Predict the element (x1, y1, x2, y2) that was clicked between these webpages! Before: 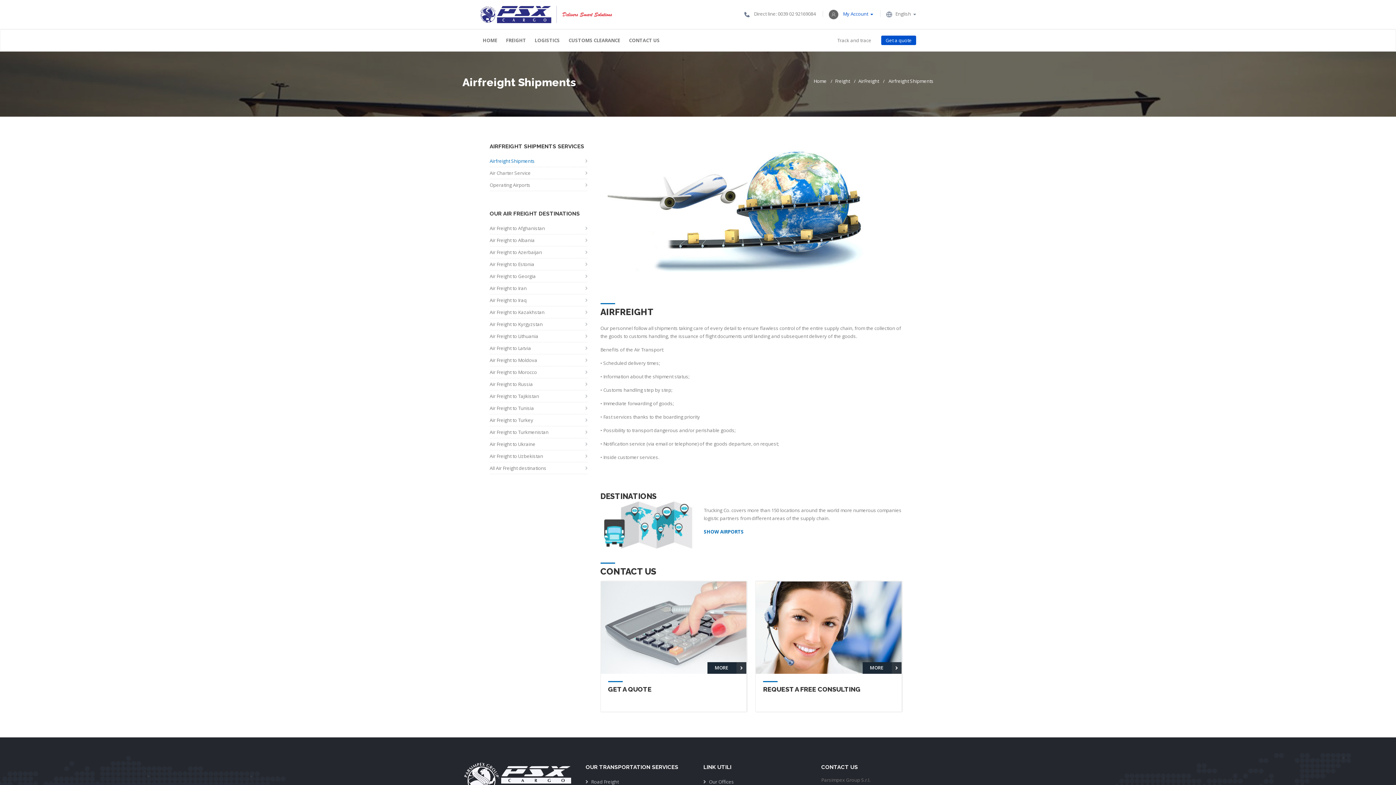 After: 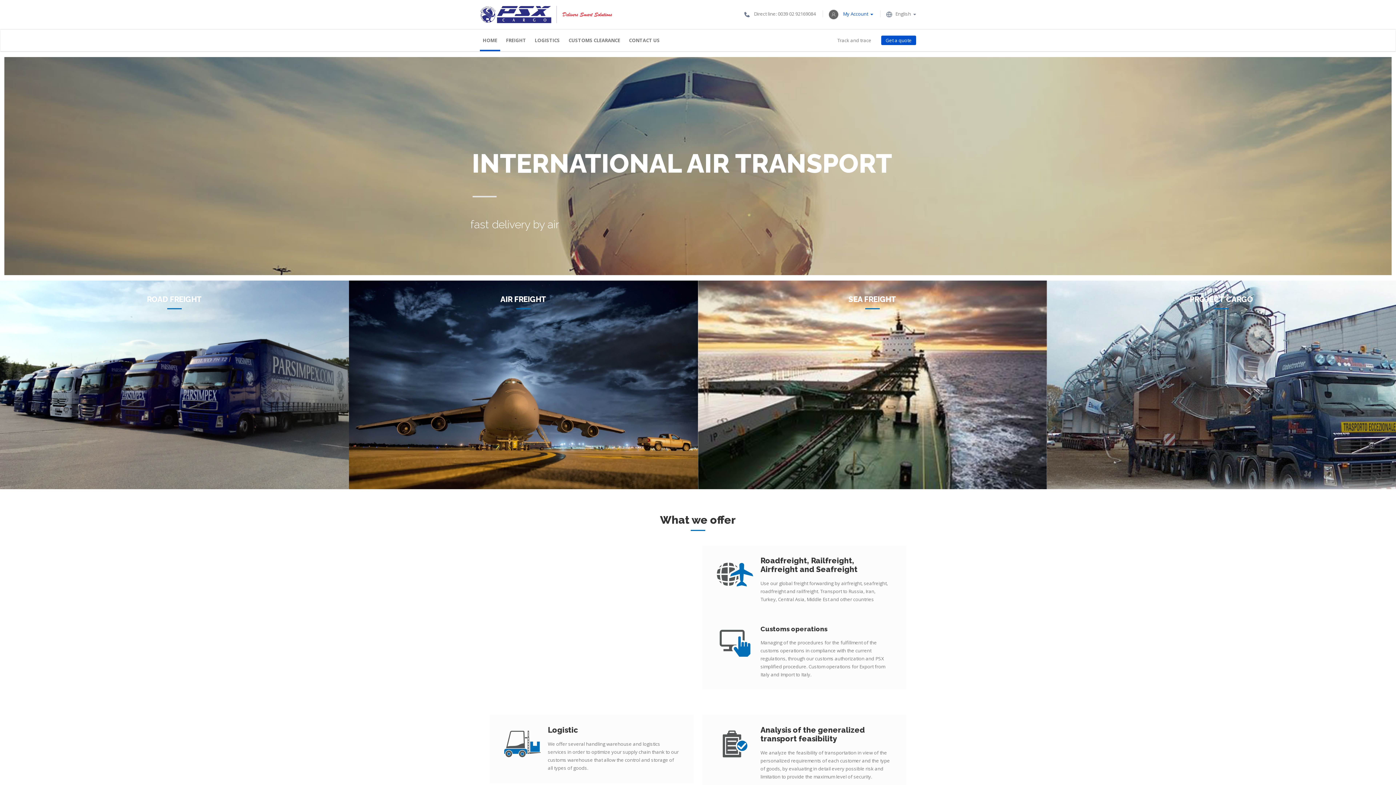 Action: bbox: (813, 77, 826, 84) label: Home